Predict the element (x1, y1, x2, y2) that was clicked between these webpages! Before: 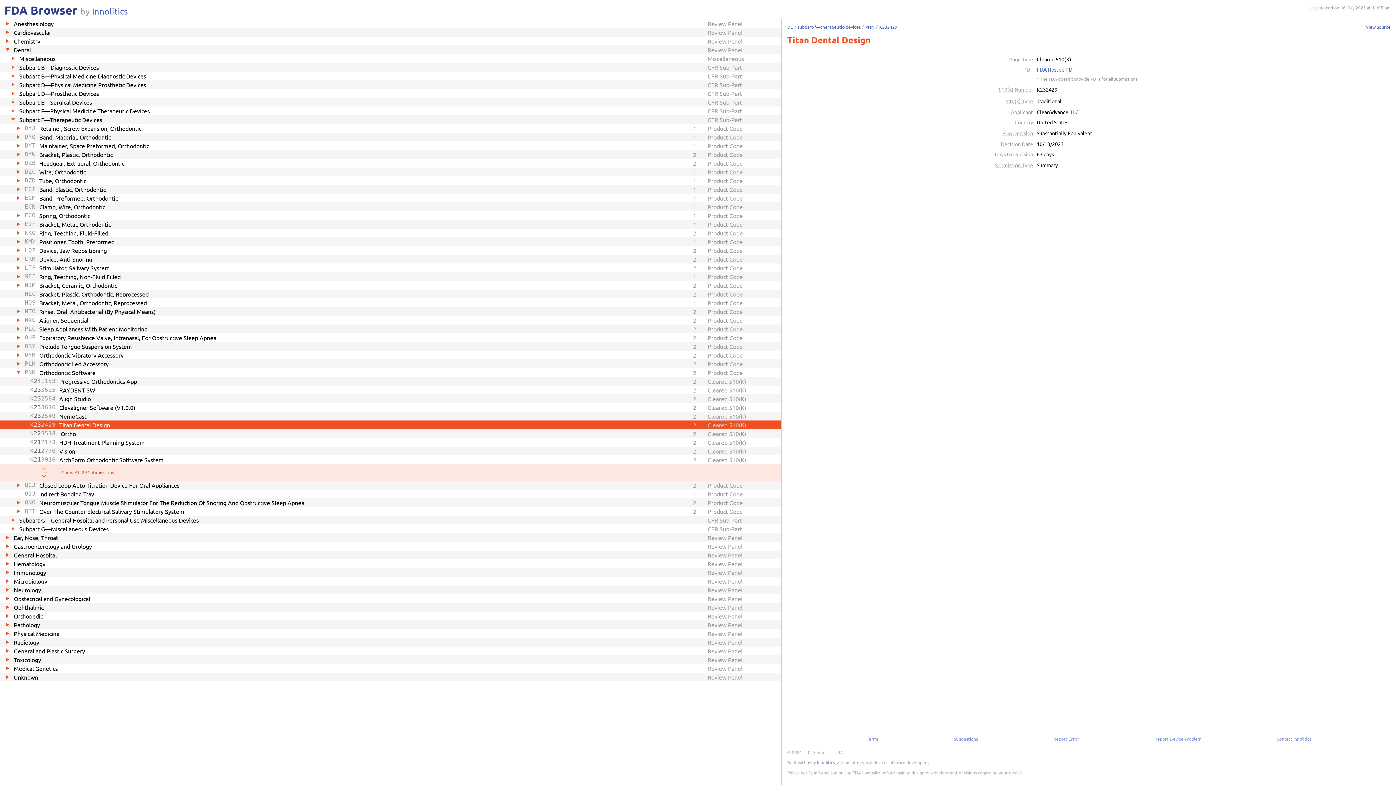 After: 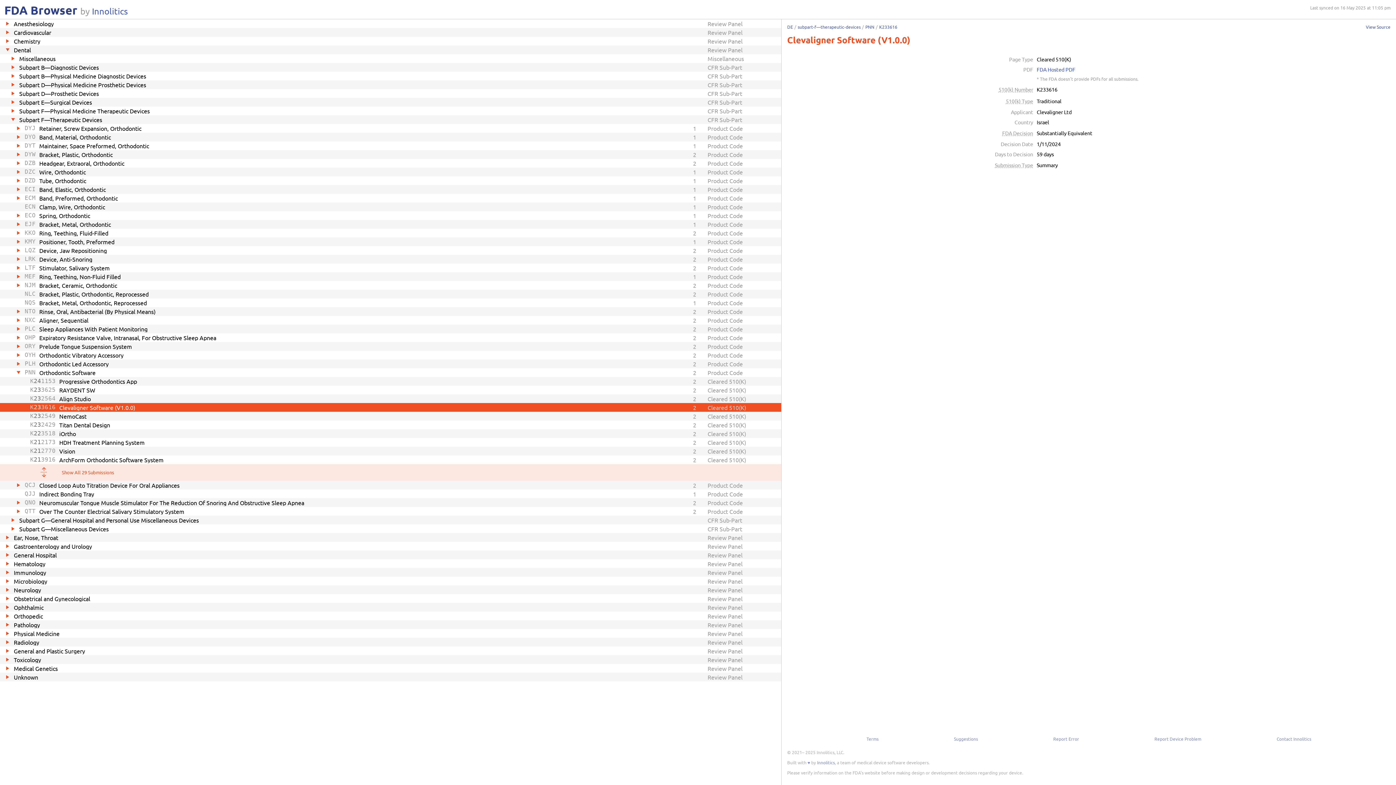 Action: label: K
23
3616
Clevaligner Software (V1.0.0)
2
Cleared 510(K) bbox: (0, 403, 781, 412)